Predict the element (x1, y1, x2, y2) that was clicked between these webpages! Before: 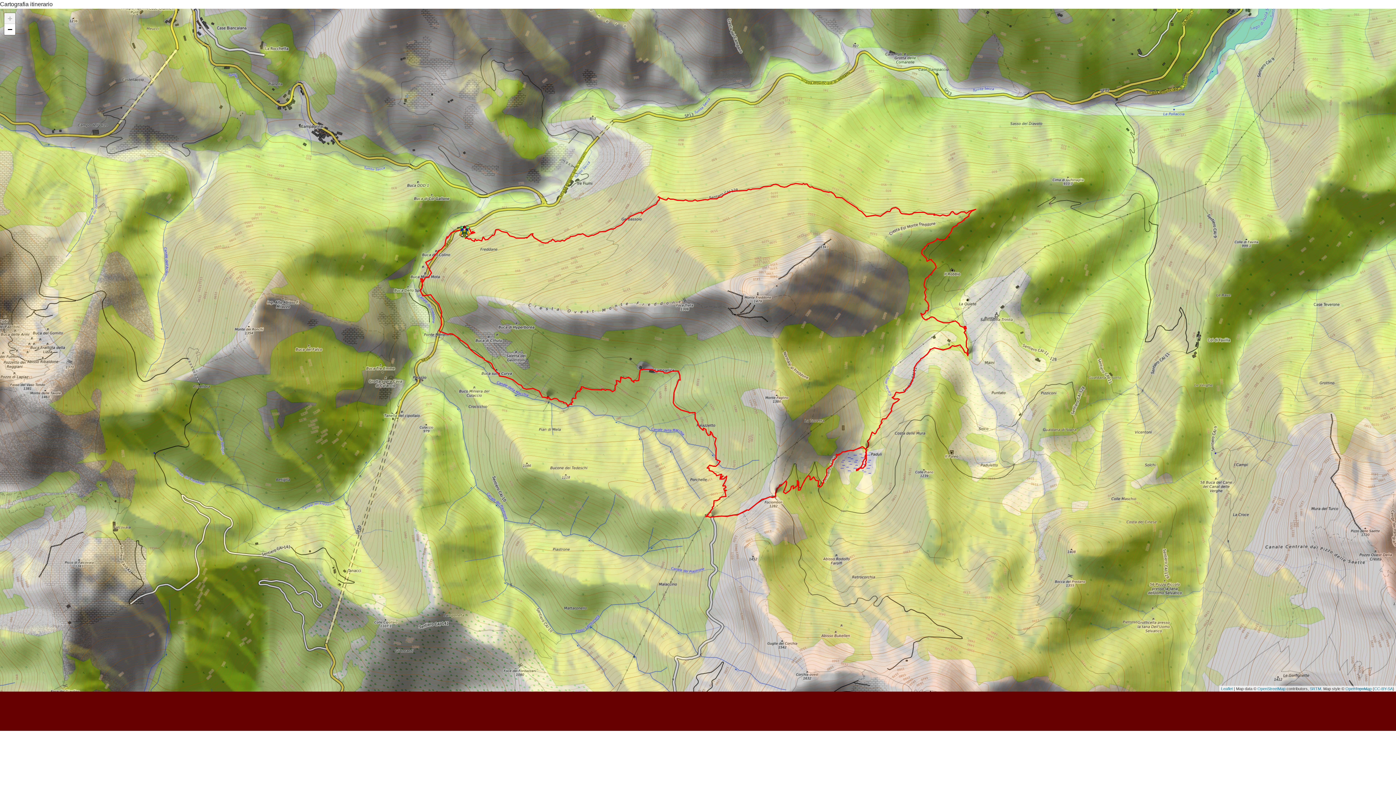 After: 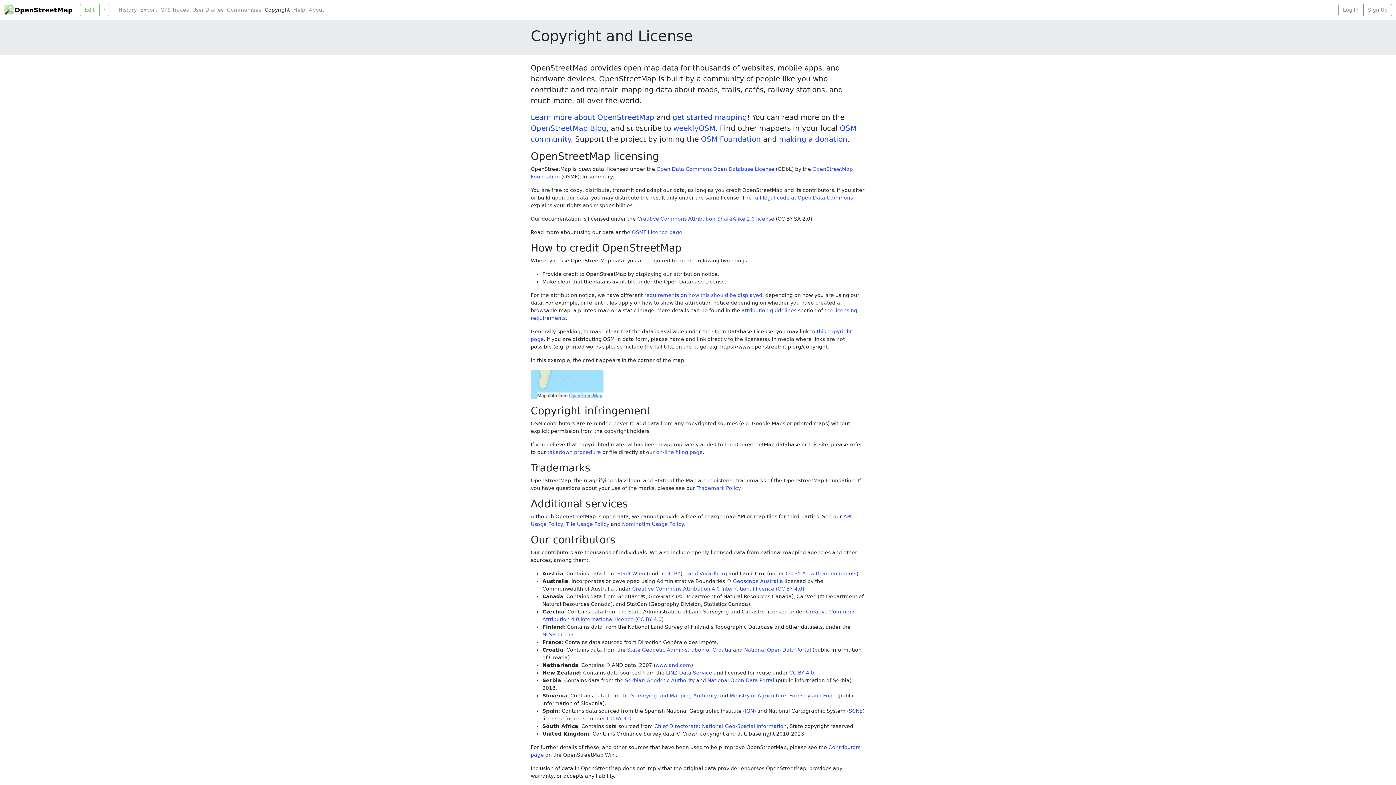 Action: bbox: (1257, 686, 1285, 691) label: OpenStreetMap